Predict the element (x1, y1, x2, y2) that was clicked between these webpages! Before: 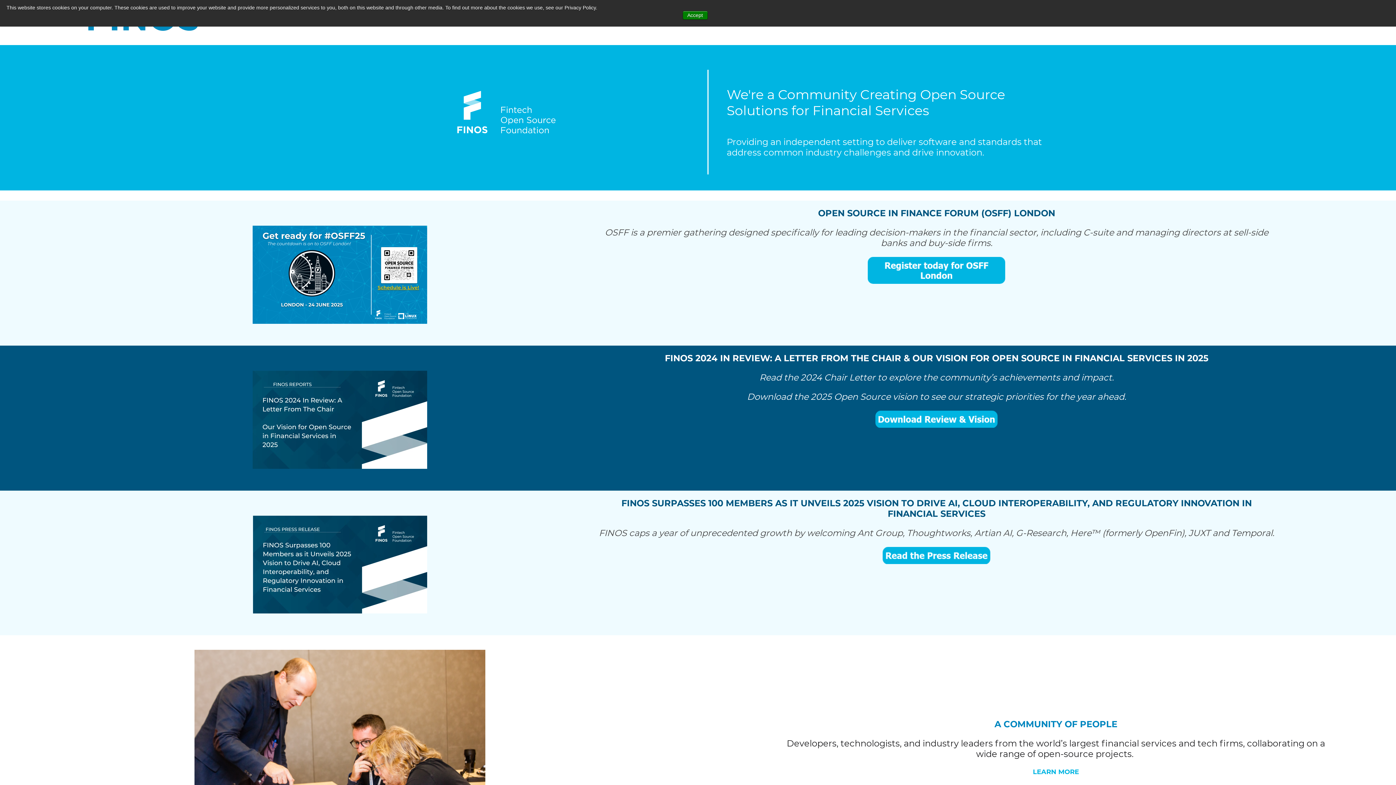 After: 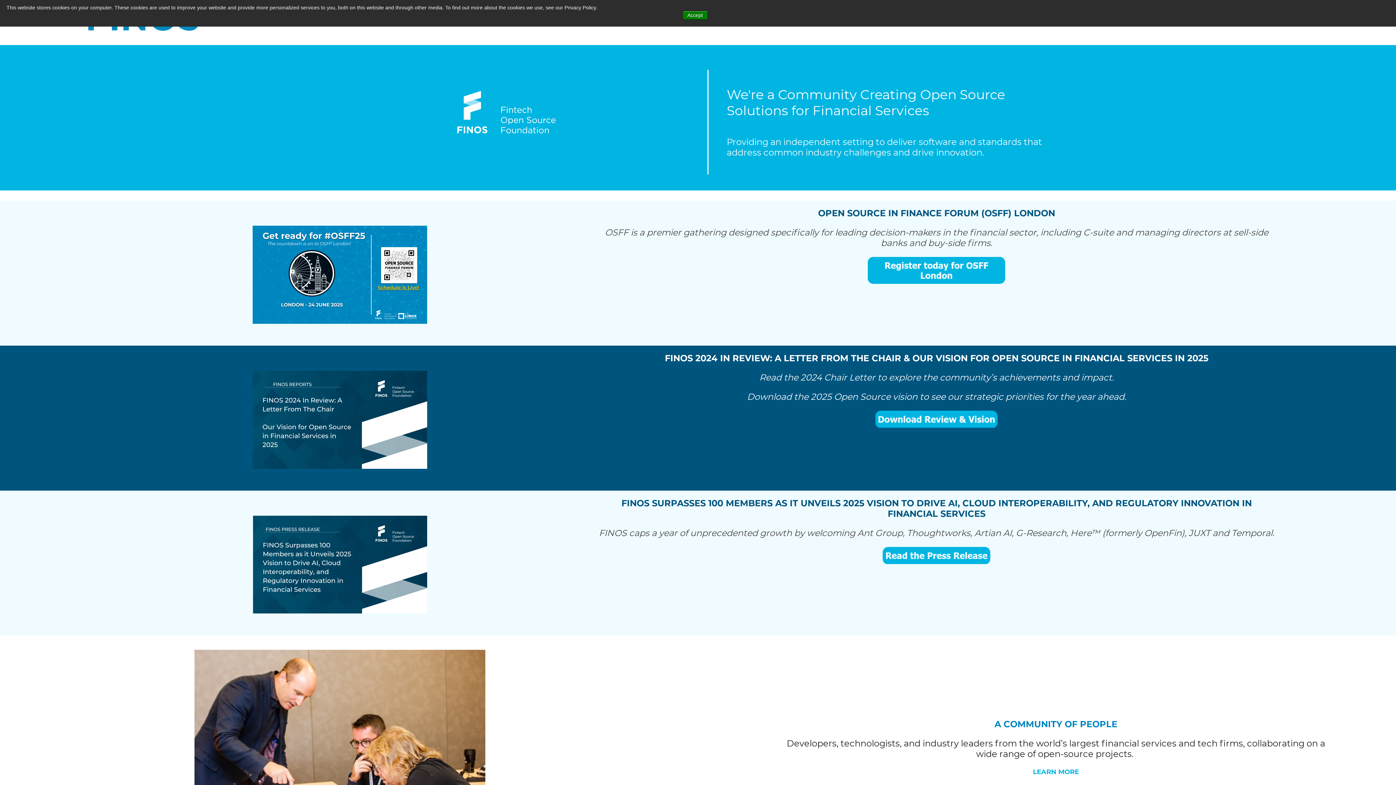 Action: bbox: (868, 256, 1005, 283)